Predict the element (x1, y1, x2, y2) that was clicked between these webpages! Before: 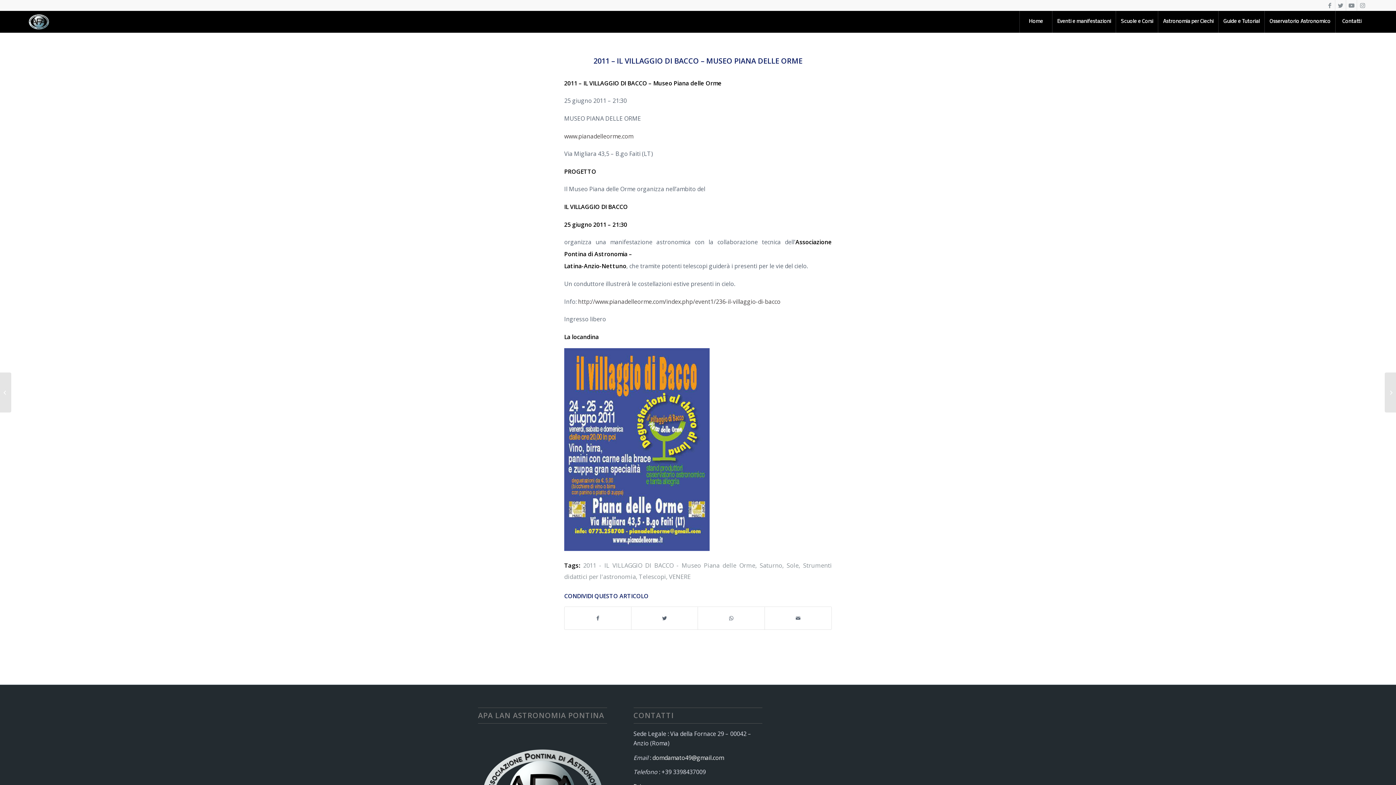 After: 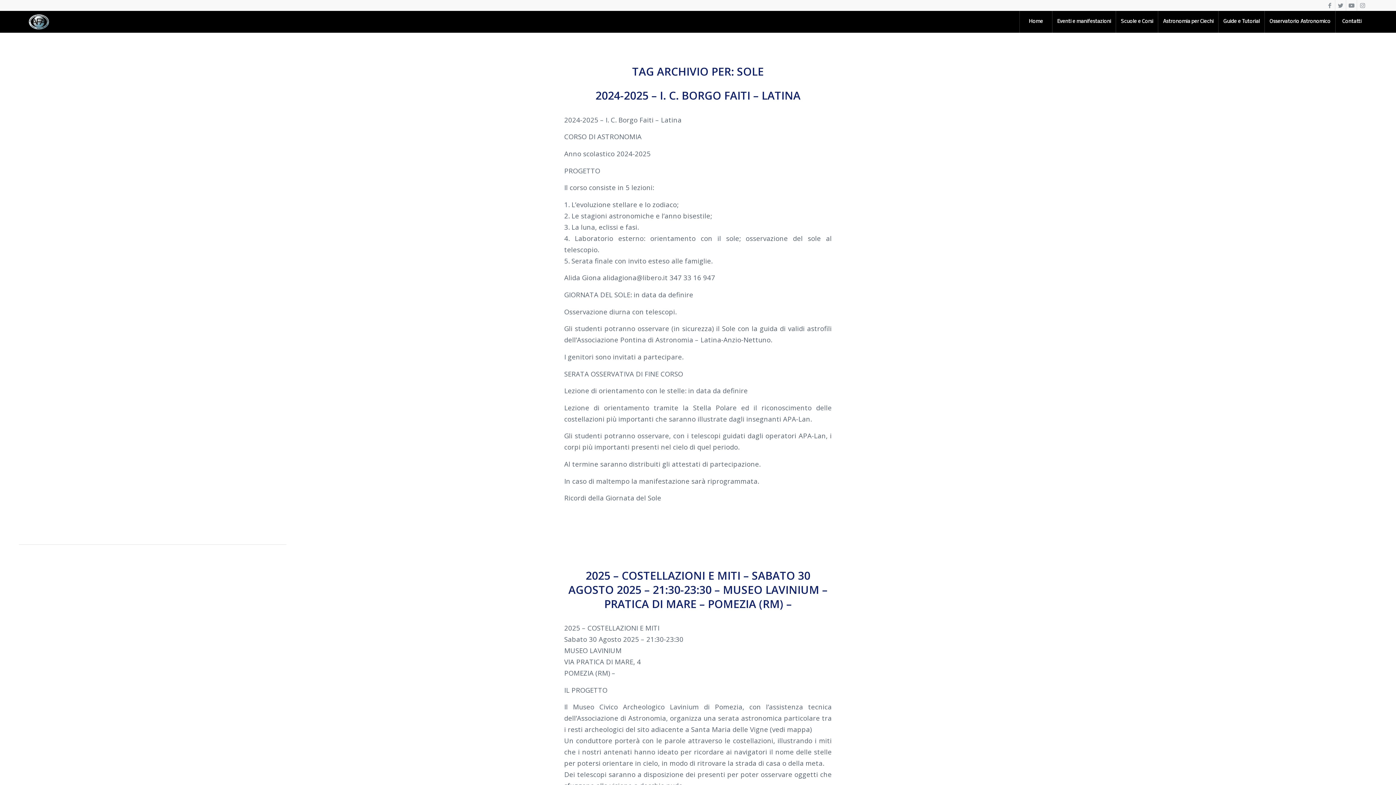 Action: label: Sole bbox: (786, 561, 798, 569)